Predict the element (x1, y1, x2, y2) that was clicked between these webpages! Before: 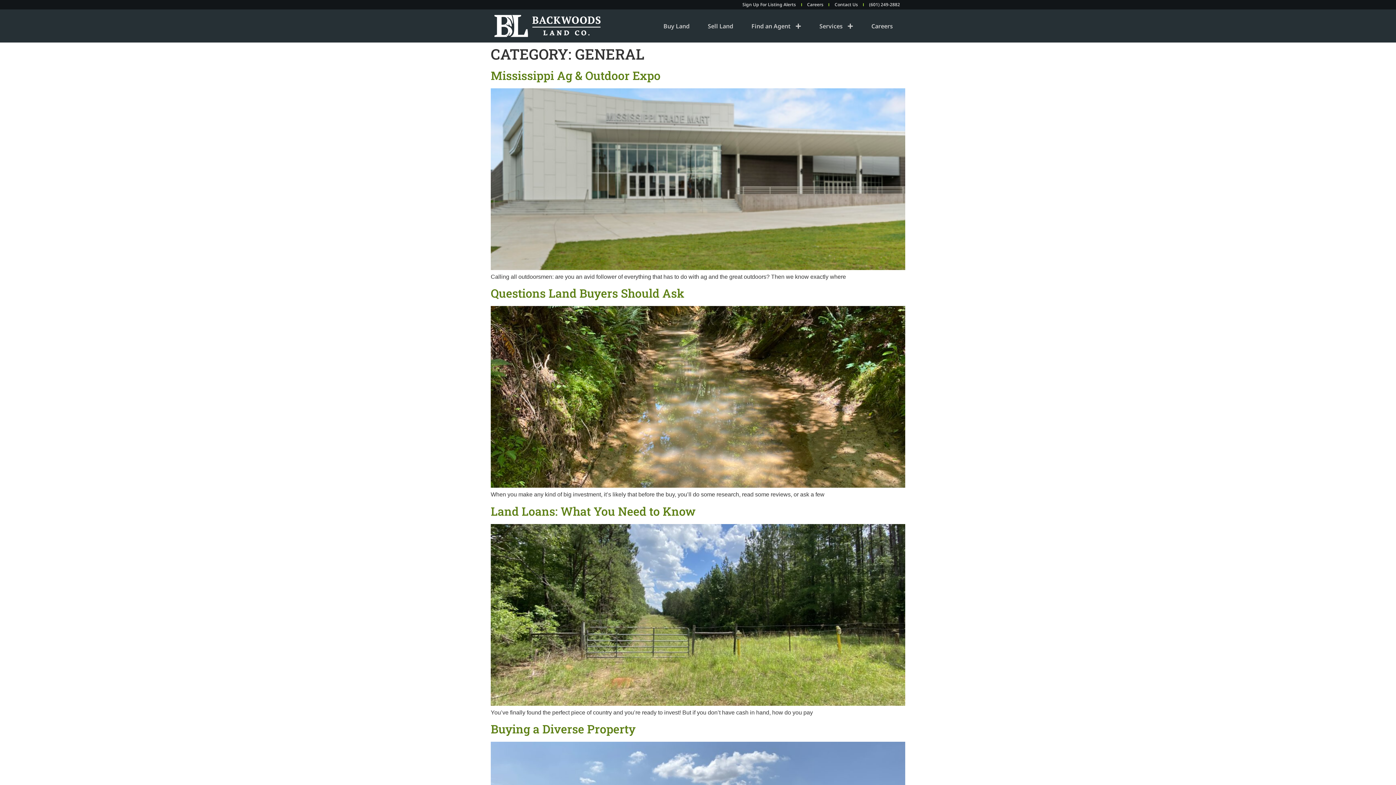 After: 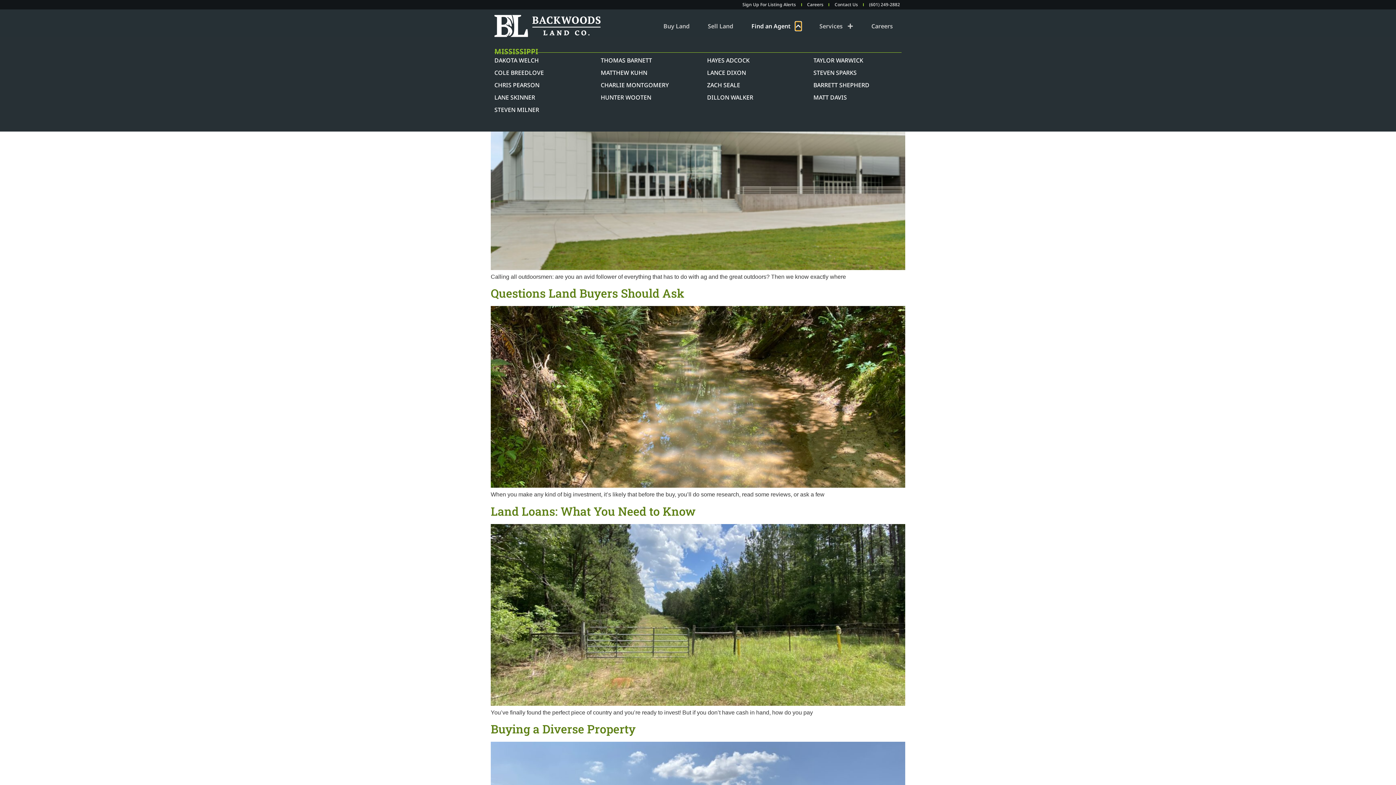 Action: label: Open Find an Agent   bbox: (795, 21, 801, 30)